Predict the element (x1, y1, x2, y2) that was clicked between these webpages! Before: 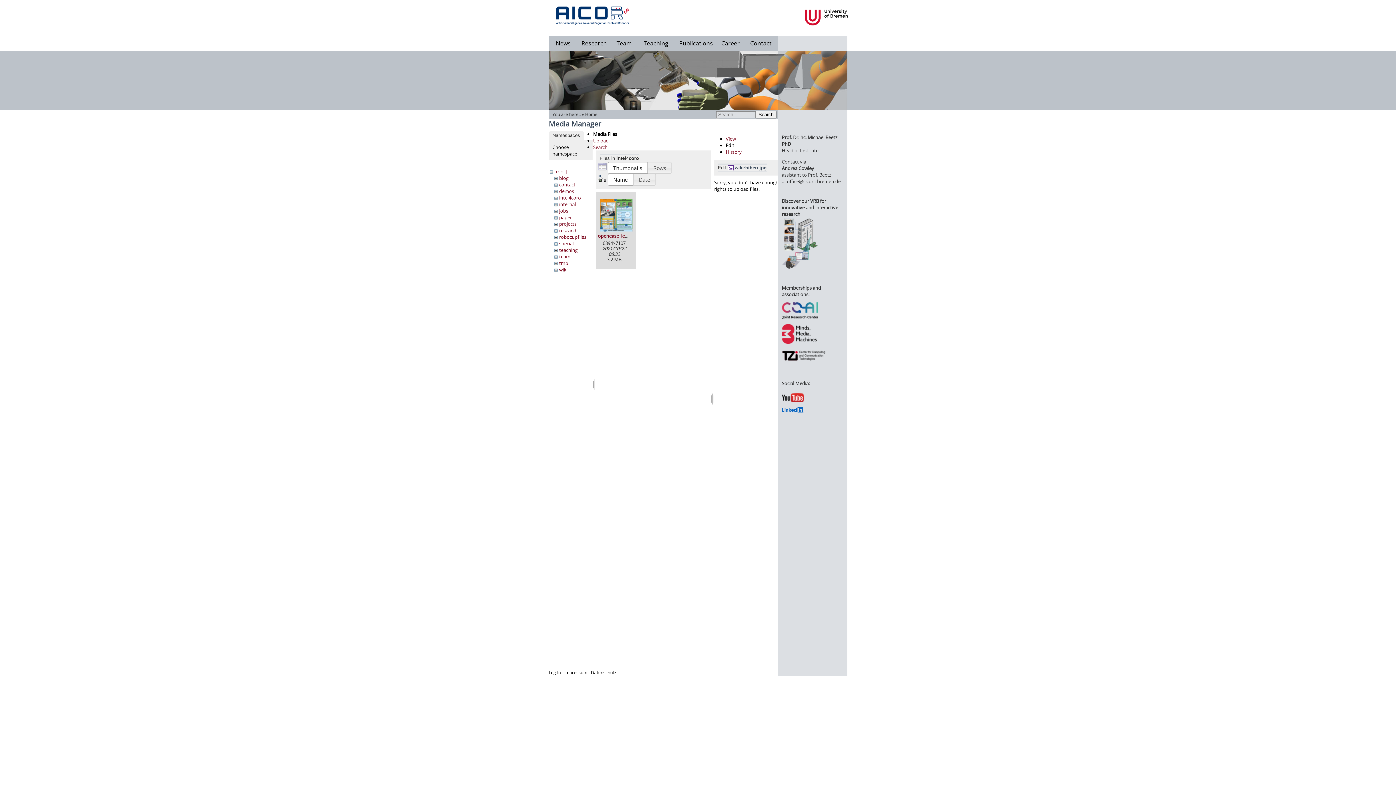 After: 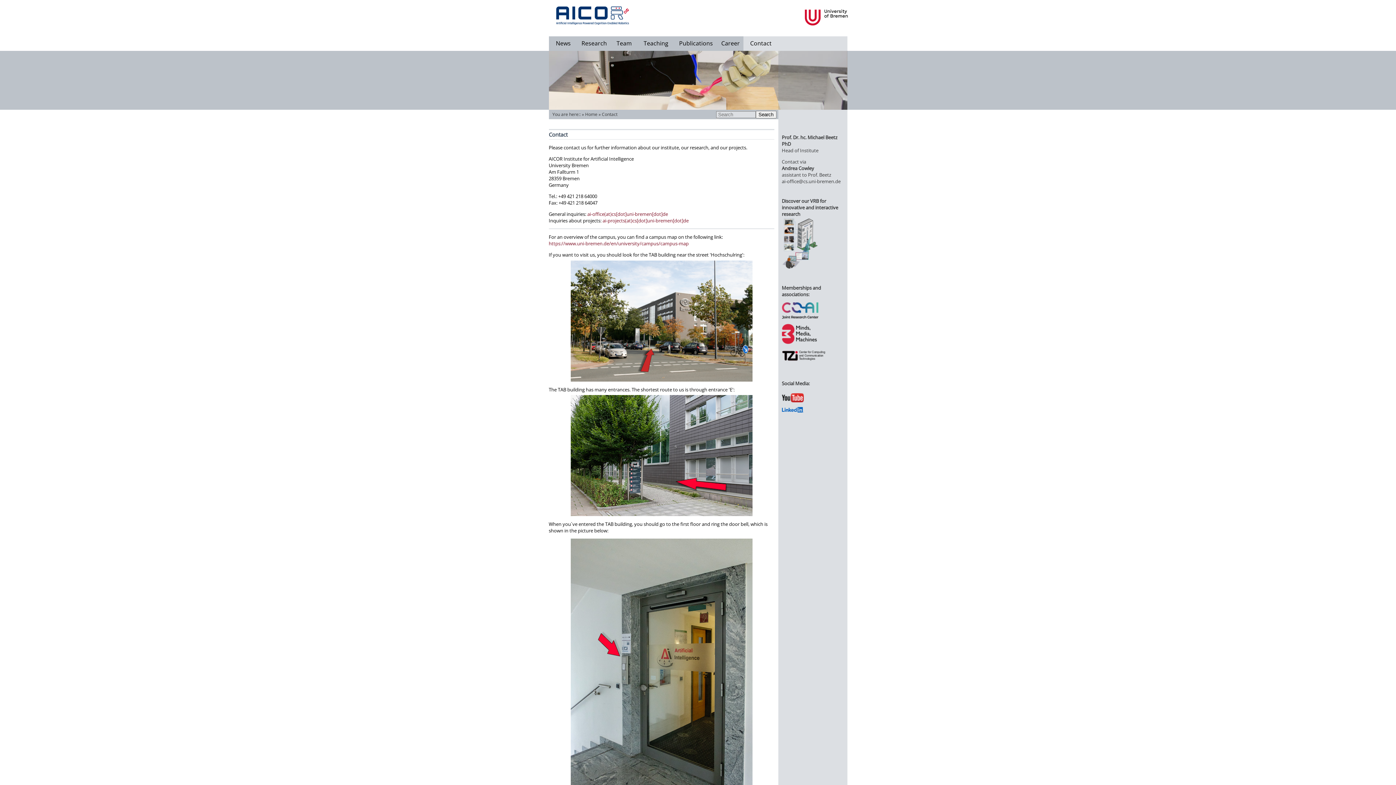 Action: label: Contact bbox: (750, 39, 771, 47)